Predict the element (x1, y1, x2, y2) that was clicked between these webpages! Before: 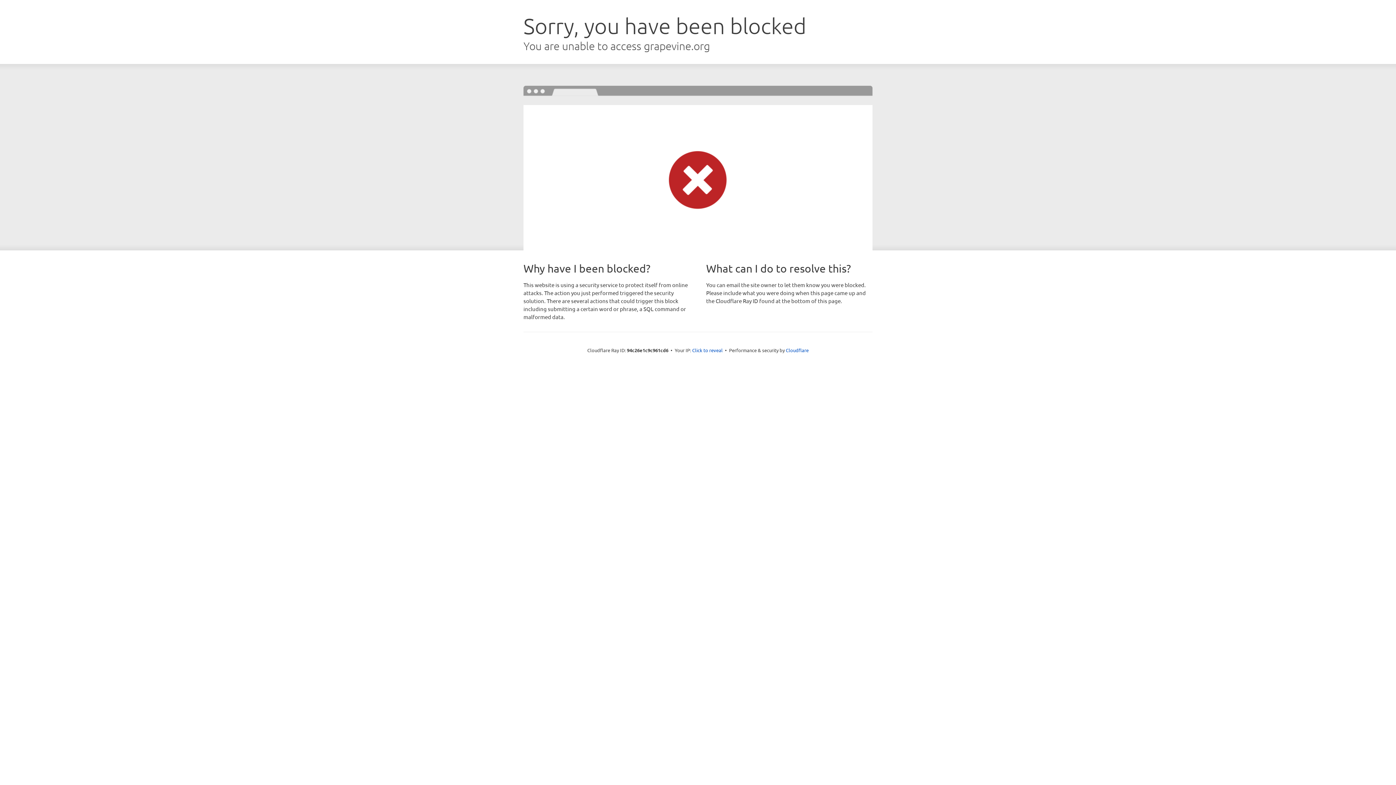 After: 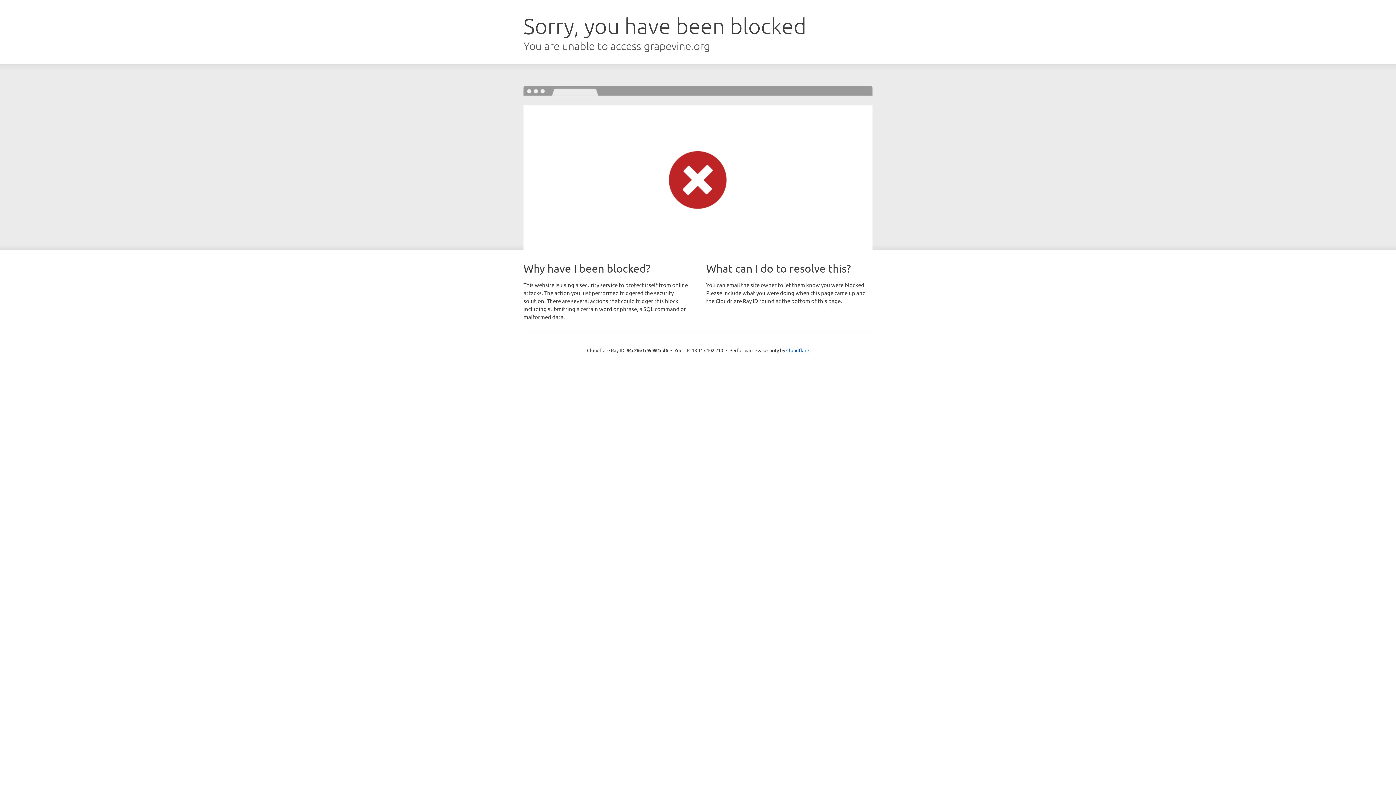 Action: bbox: (692, 346, 722, 353) label: Click to reveal